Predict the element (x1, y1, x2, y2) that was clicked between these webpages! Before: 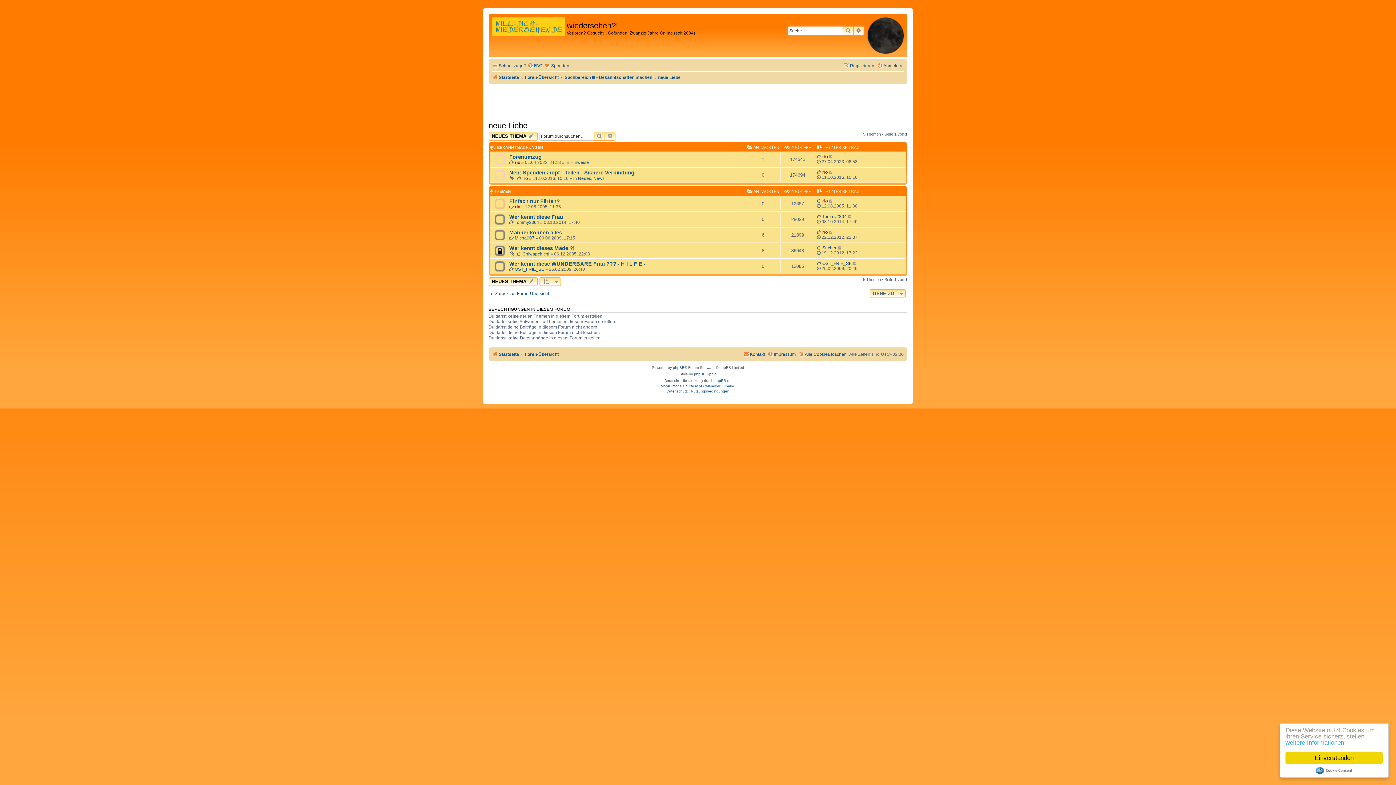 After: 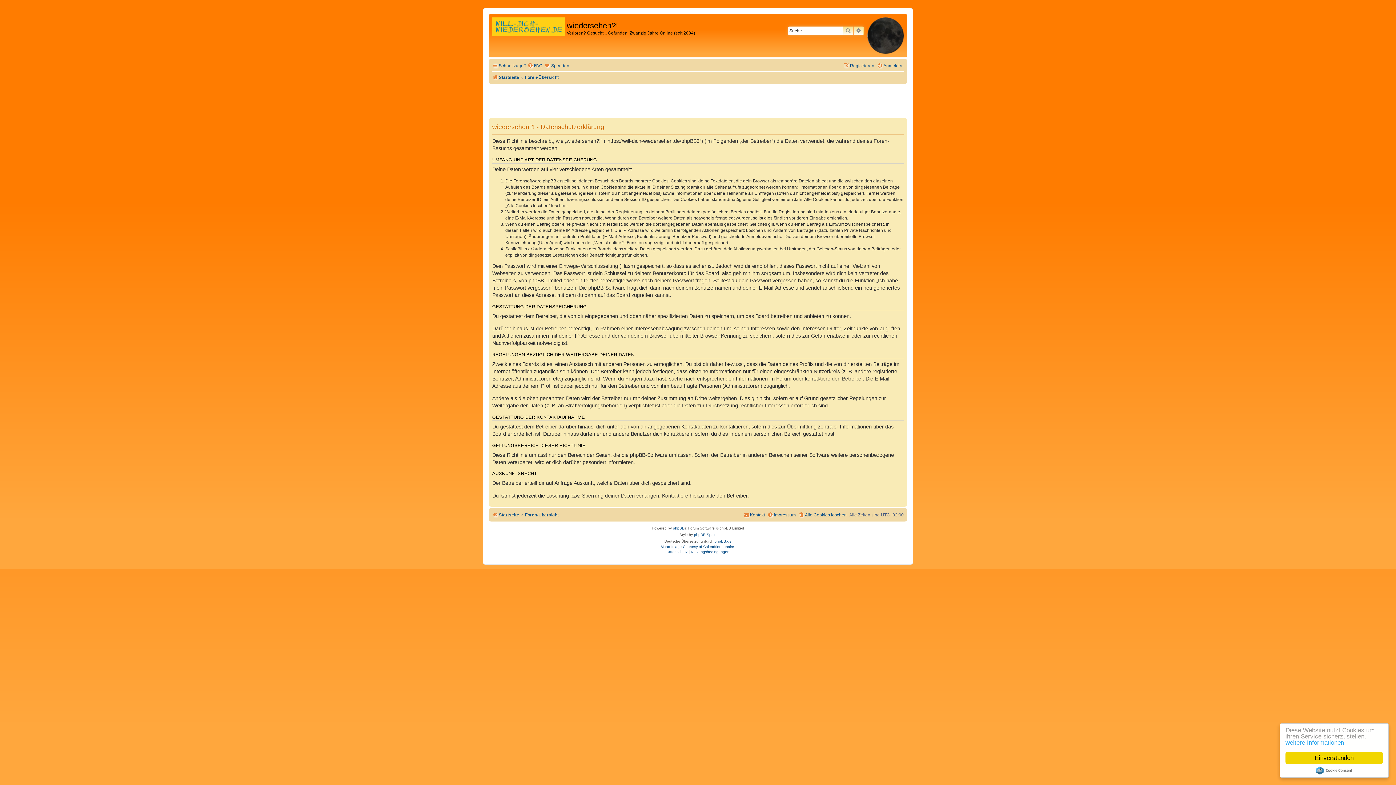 Action: label: Datenschutz bbox: (666, 388, 687, 394)